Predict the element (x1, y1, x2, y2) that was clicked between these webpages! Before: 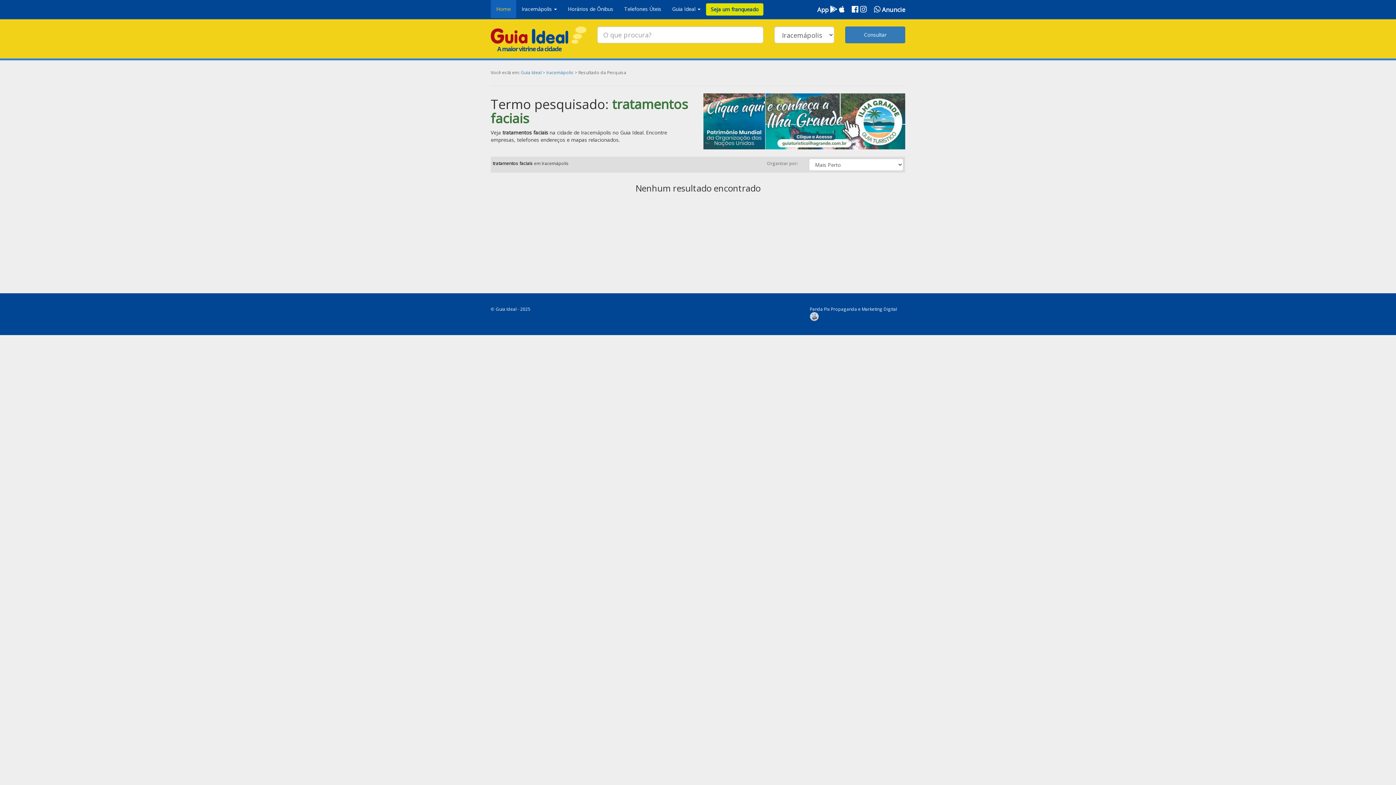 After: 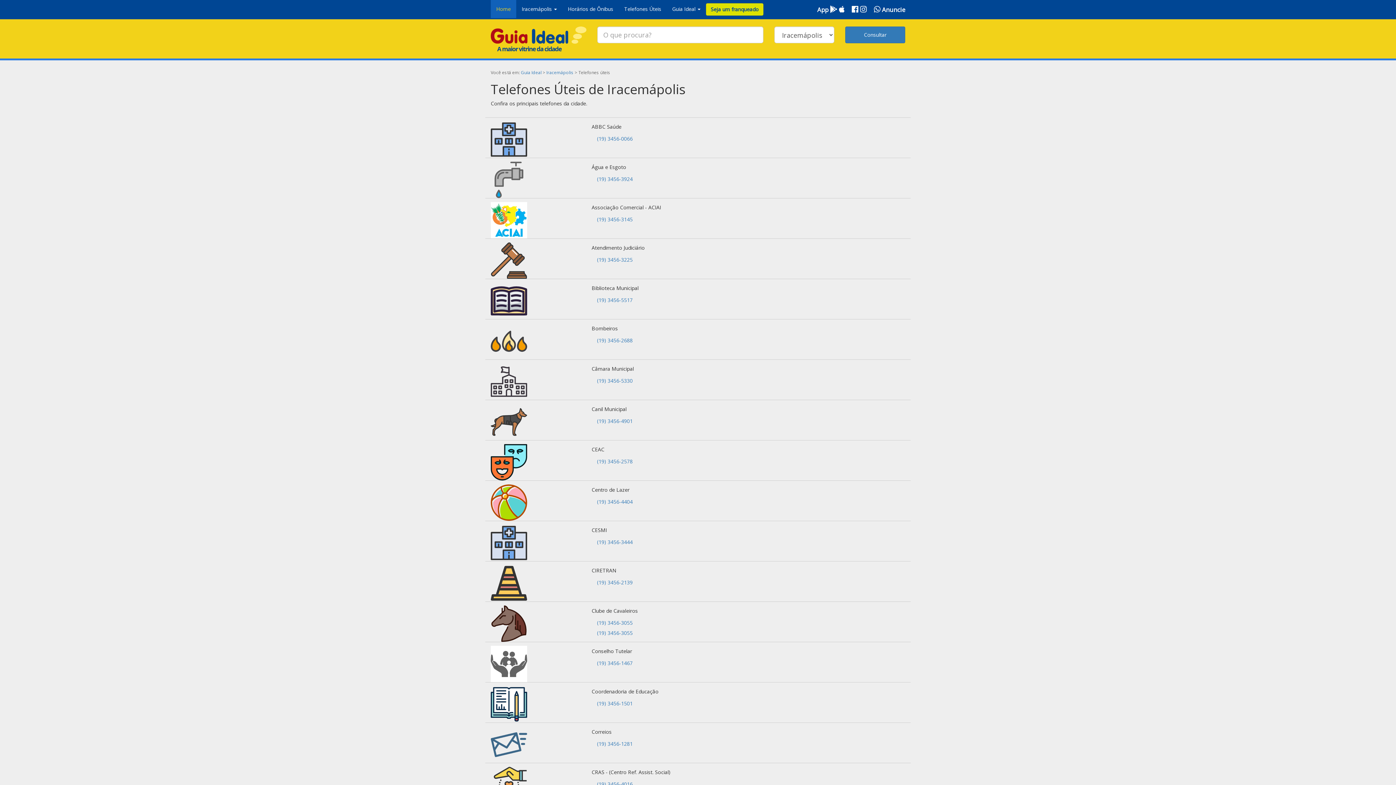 Action: bbox: (618, 0, 666, 18) label: Telefones Úteis